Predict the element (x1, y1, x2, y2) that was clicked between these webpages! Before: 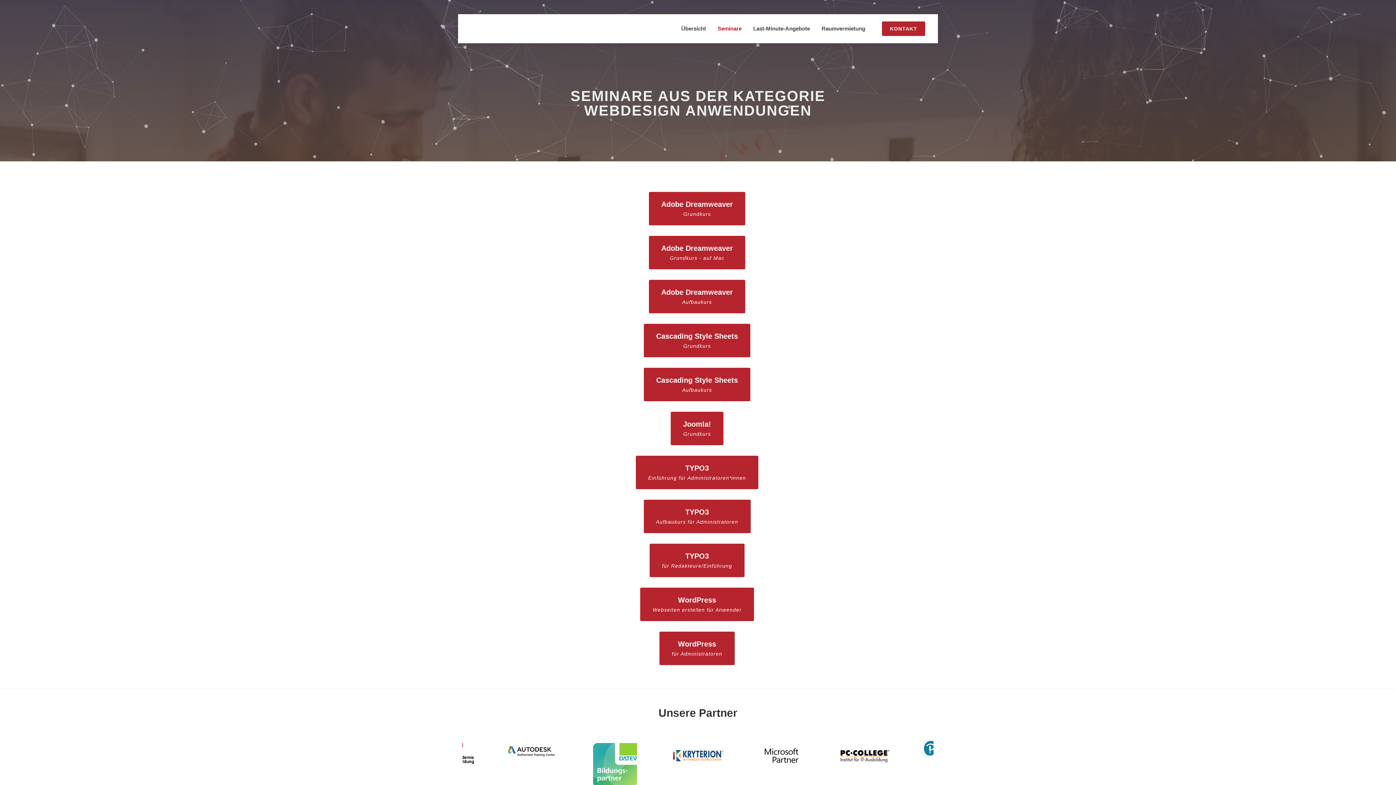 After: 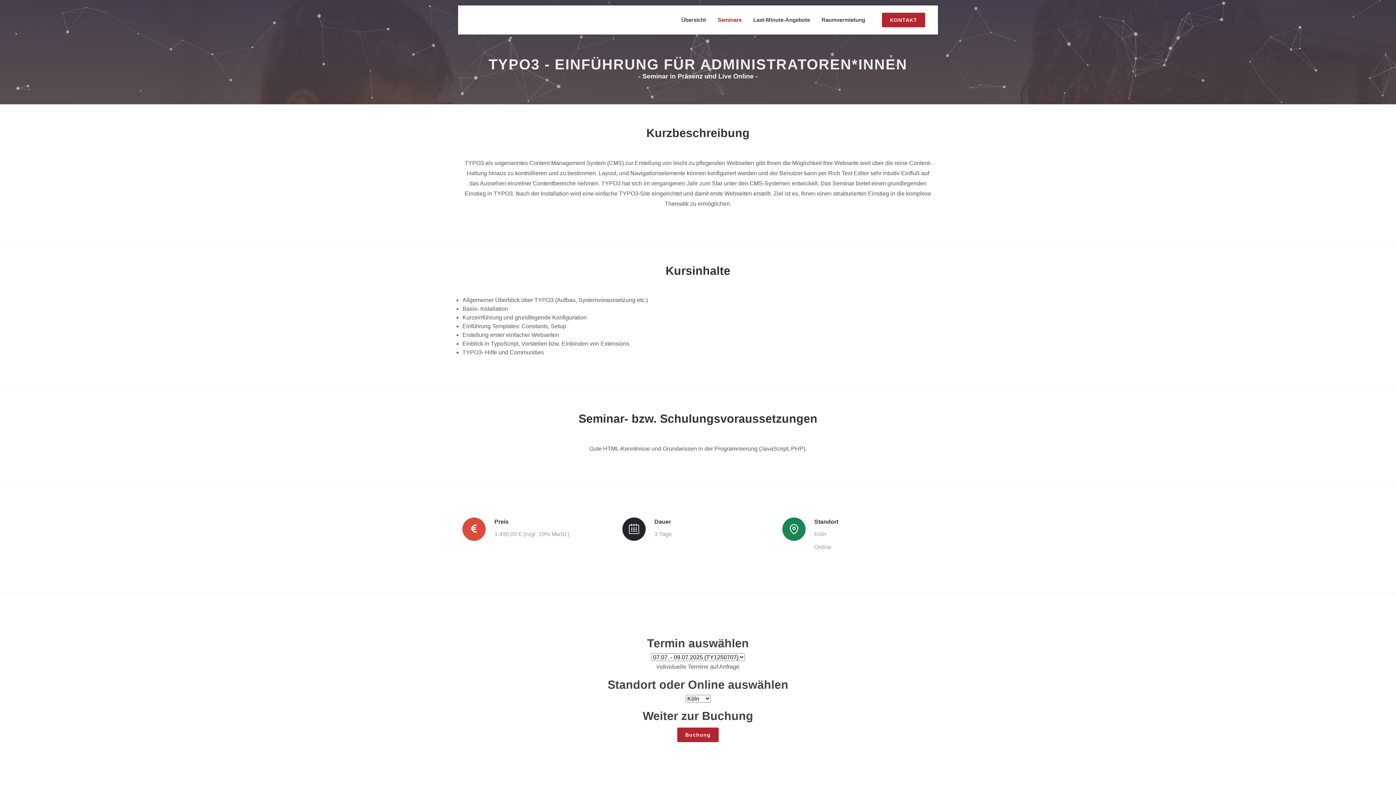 Action: bbox: (636, 456, 758, 489) label: TYPO3
Einführung für Administratoren*innen